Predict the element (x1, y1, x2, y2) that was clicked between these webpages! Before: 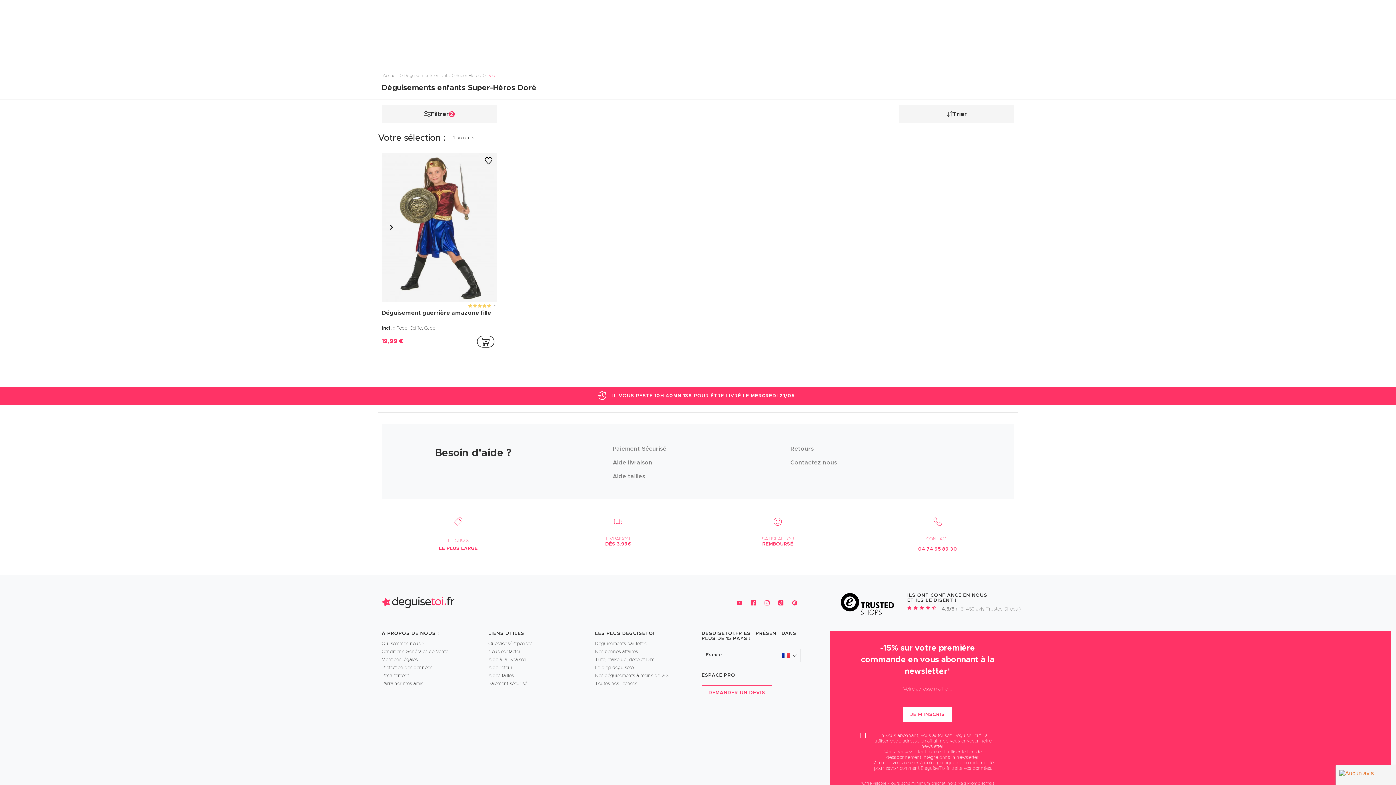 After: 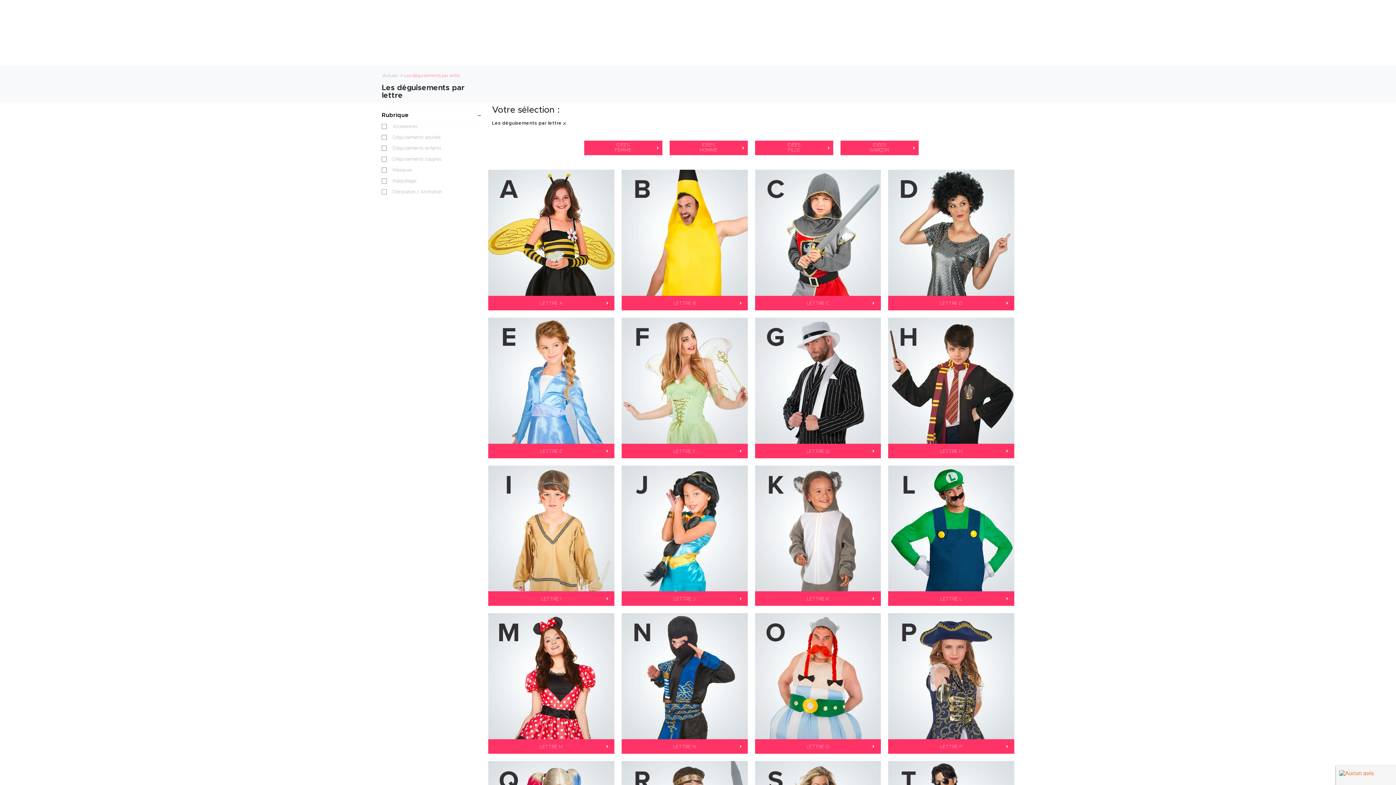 Action: bbox: (595, 640, 694, 648) label: Déguisements par lettre